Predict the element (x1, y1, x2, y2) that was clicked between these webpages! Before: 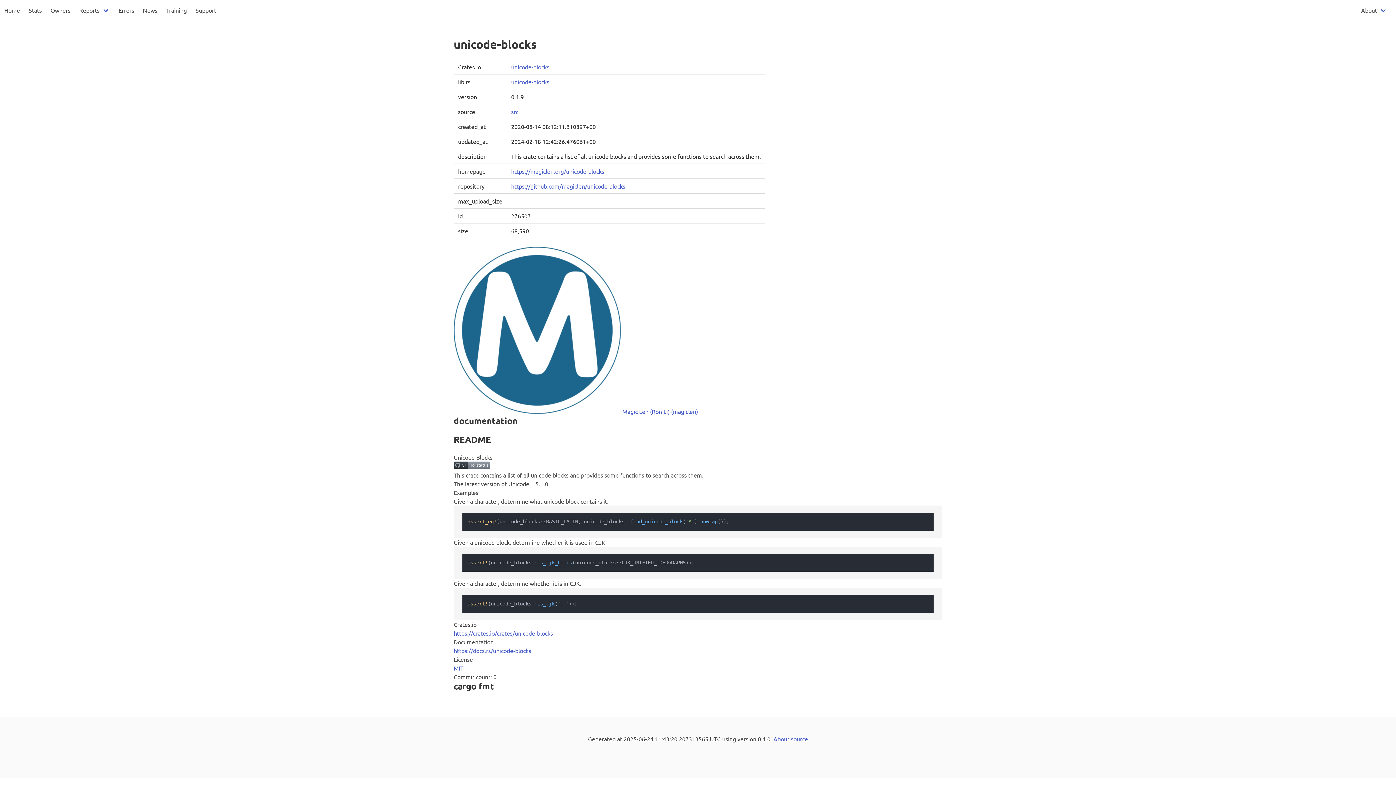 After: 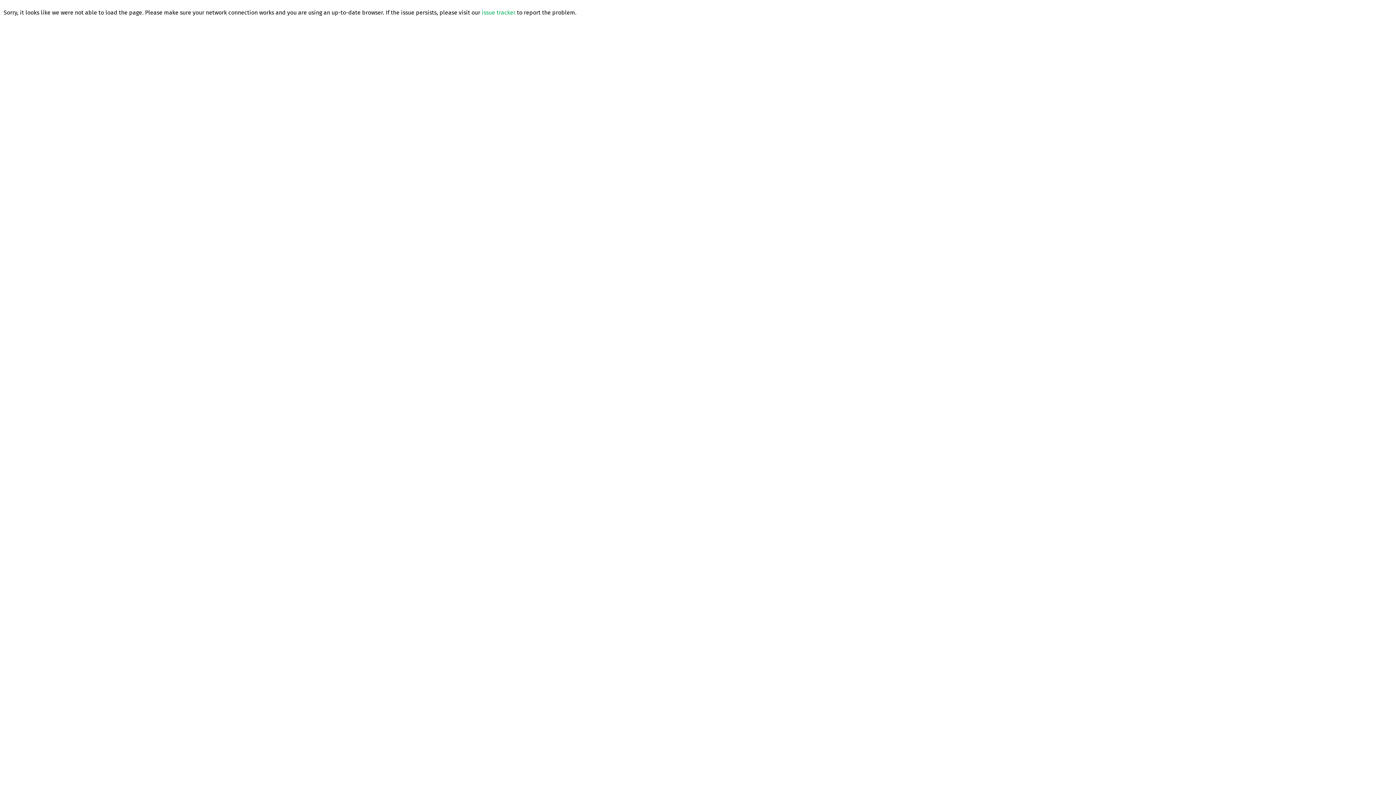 Action: bbox: (511, 63, 549, 70) label: unicode-blocks